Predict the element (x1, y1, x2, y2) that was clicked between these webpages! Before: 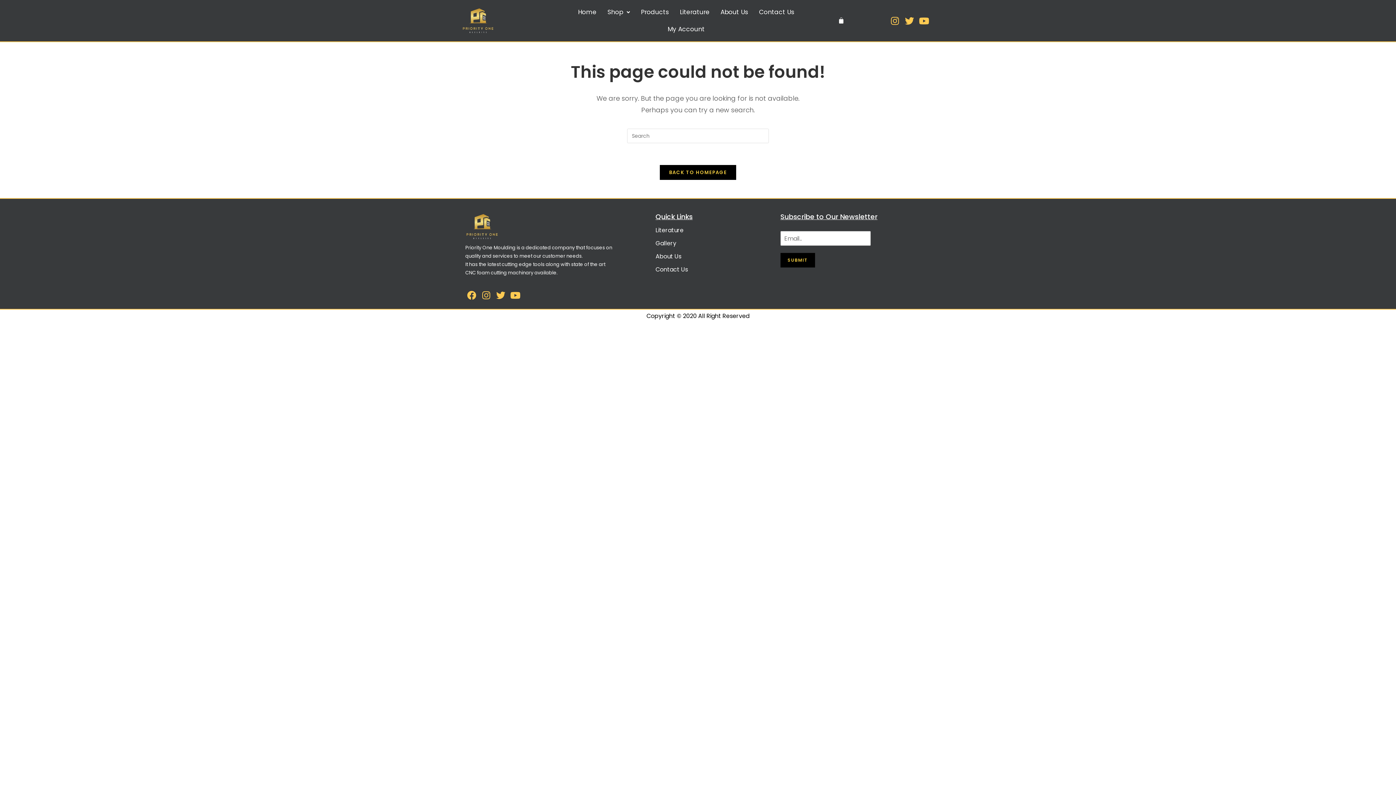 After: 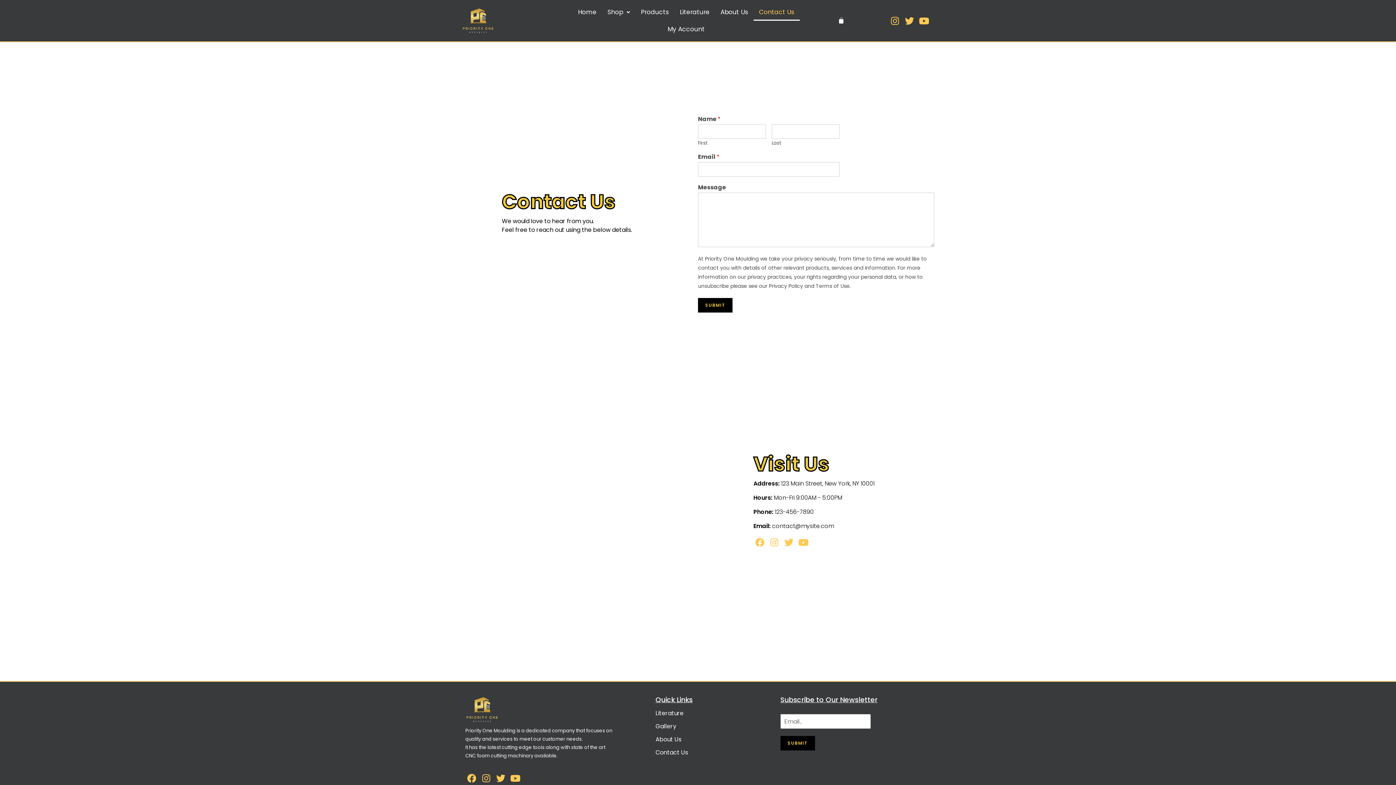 Action: label: Contact Us bbox: (753, 3, 800, 20)